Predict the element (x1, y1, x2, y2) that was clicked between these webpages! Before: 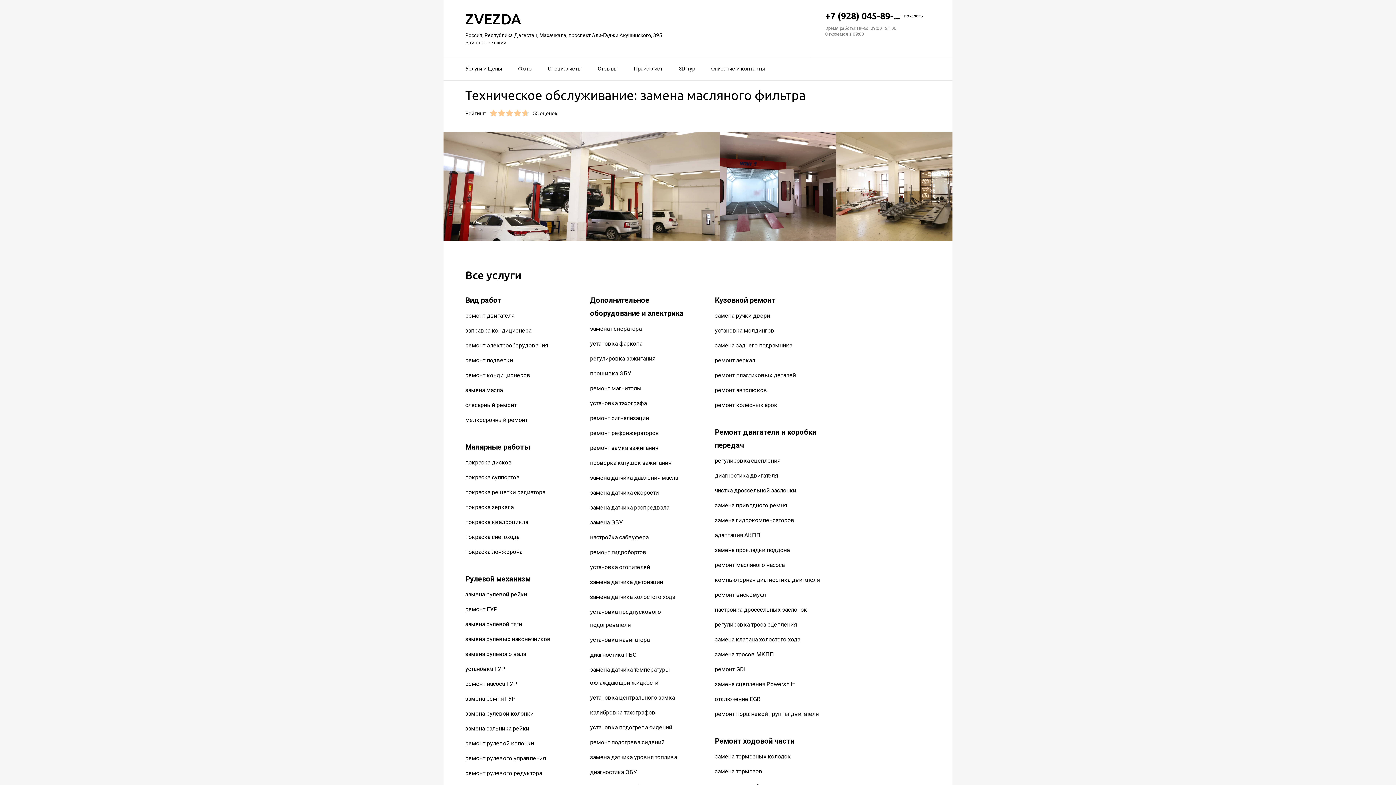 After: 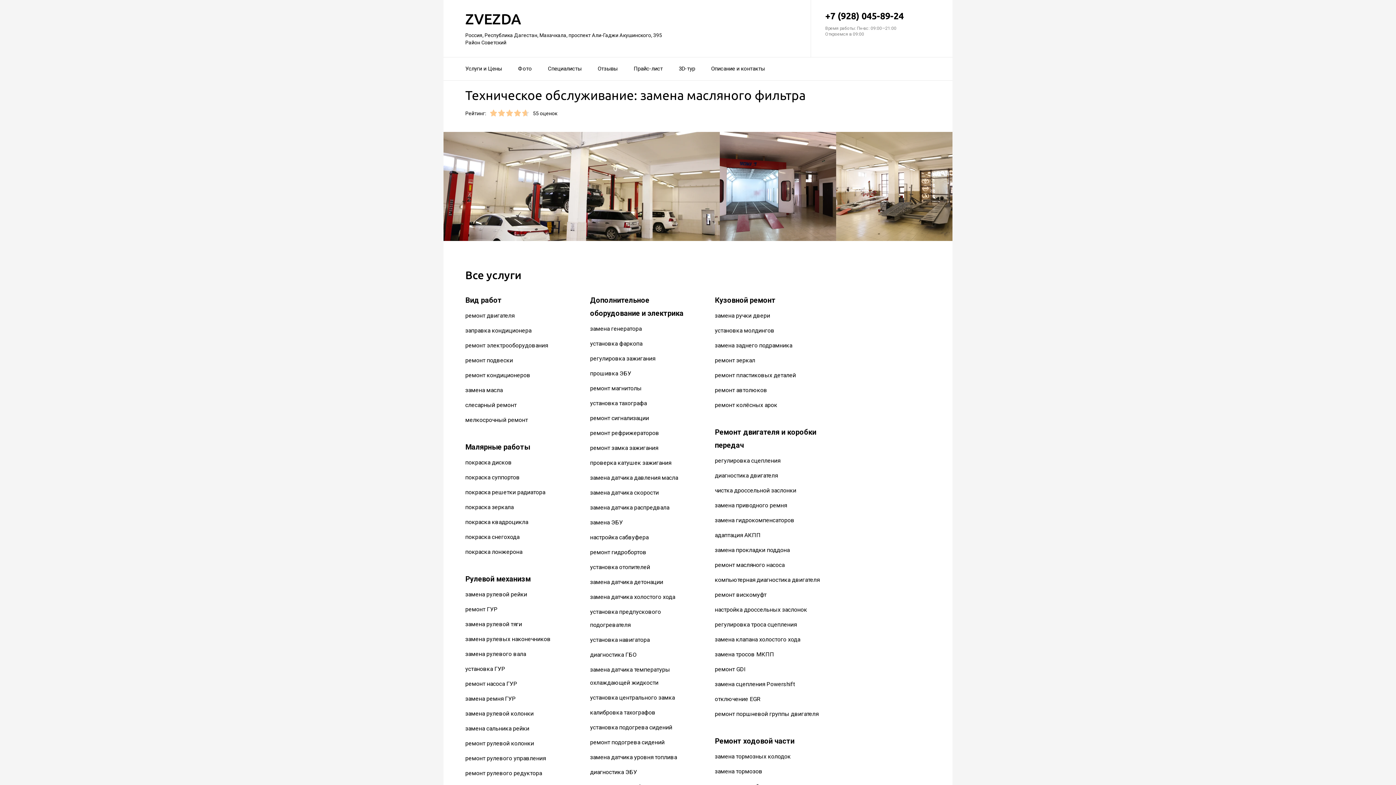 Action: bbox: (825, 10, 930, 21) label: +7 (928) 045-89-...
– показать